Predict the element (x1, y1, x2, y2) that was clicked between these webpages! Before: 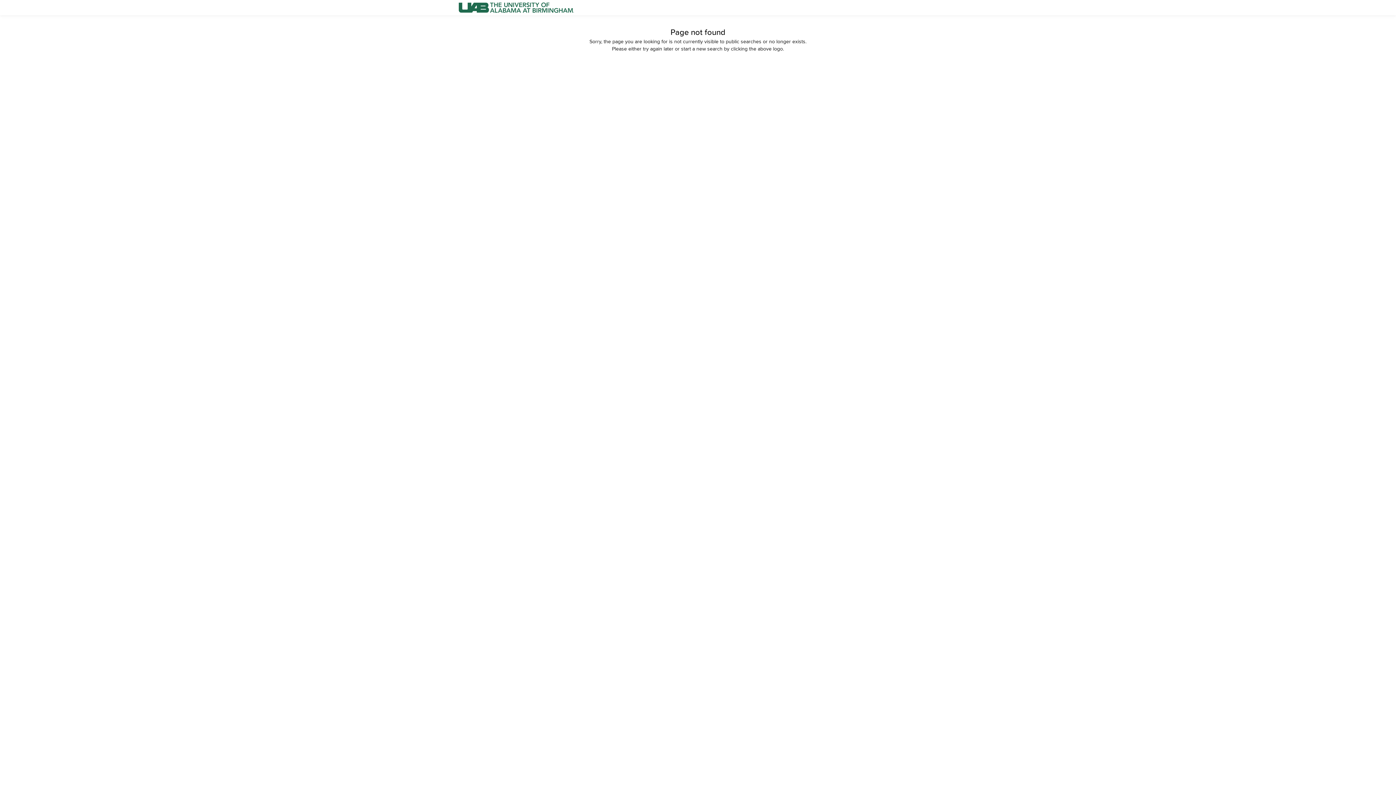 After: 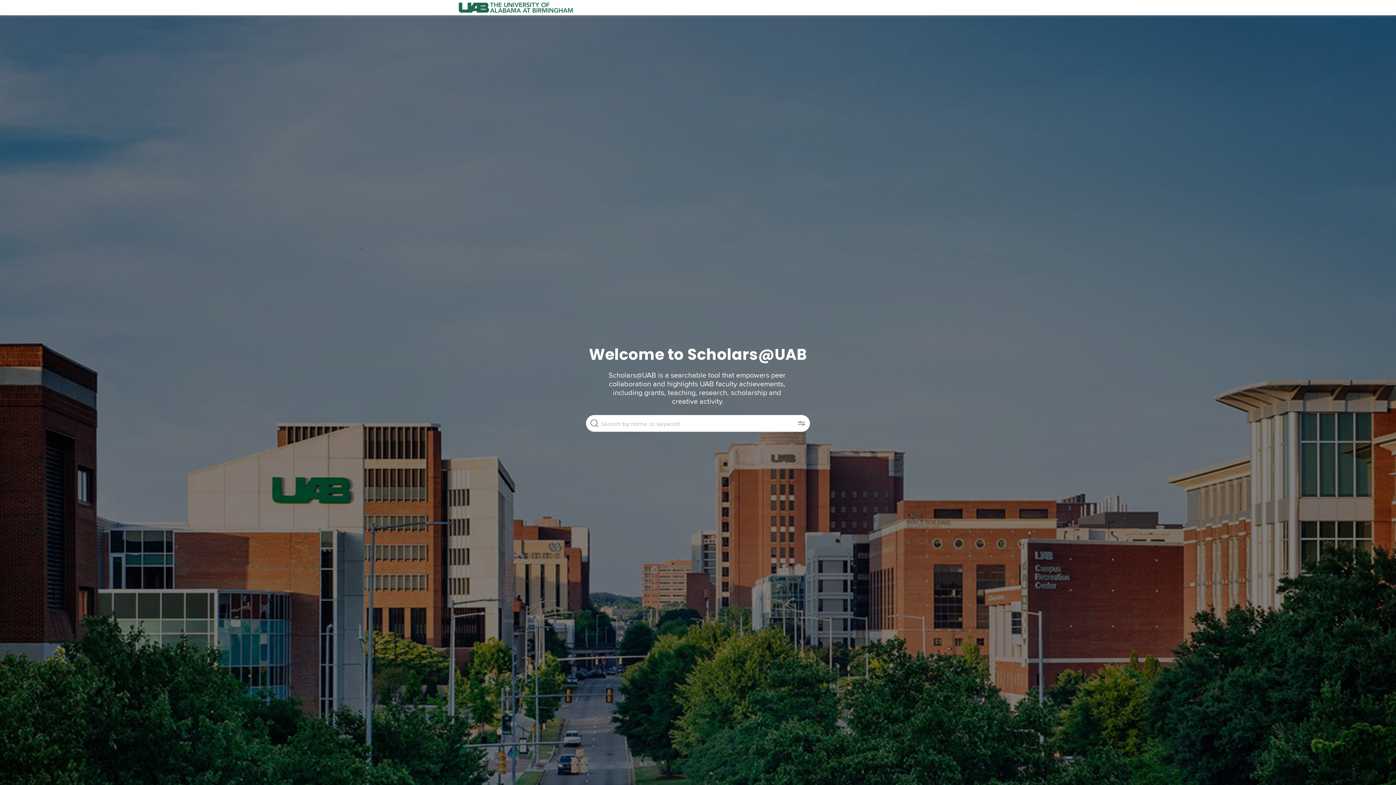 Action: bbox: (458, 0, 574, 15)